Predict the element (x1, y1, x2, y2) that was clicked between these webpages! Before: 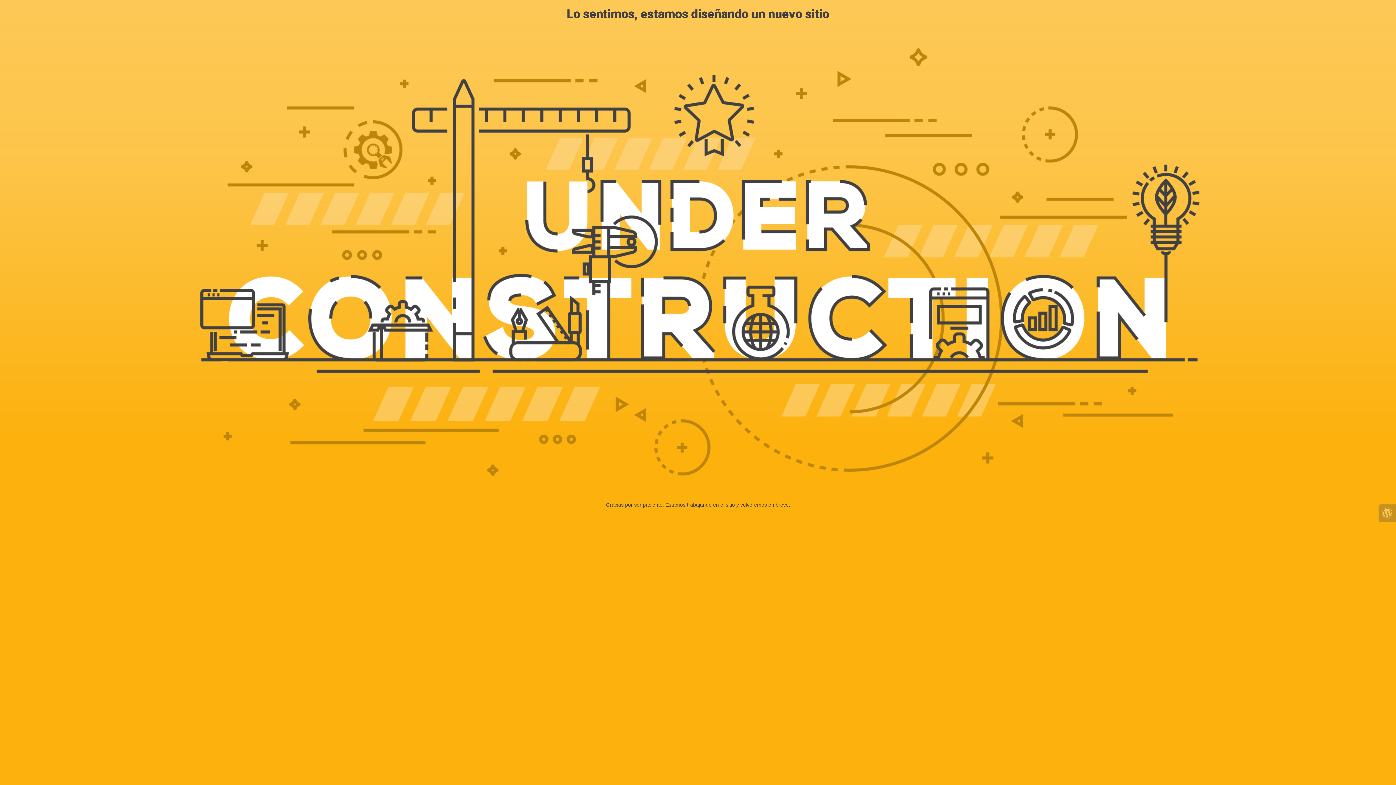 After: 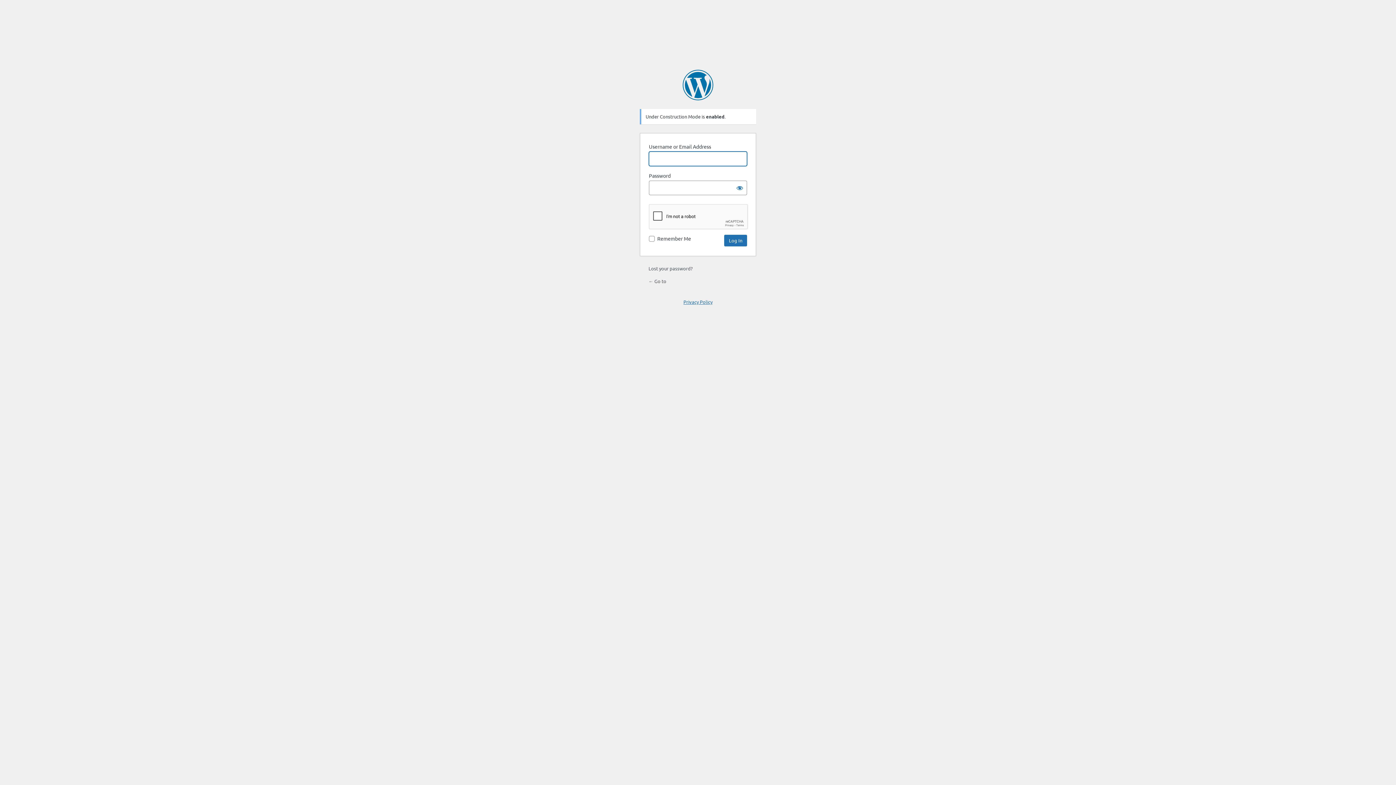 Action: bbox: (1378, 504, 1396, 522)